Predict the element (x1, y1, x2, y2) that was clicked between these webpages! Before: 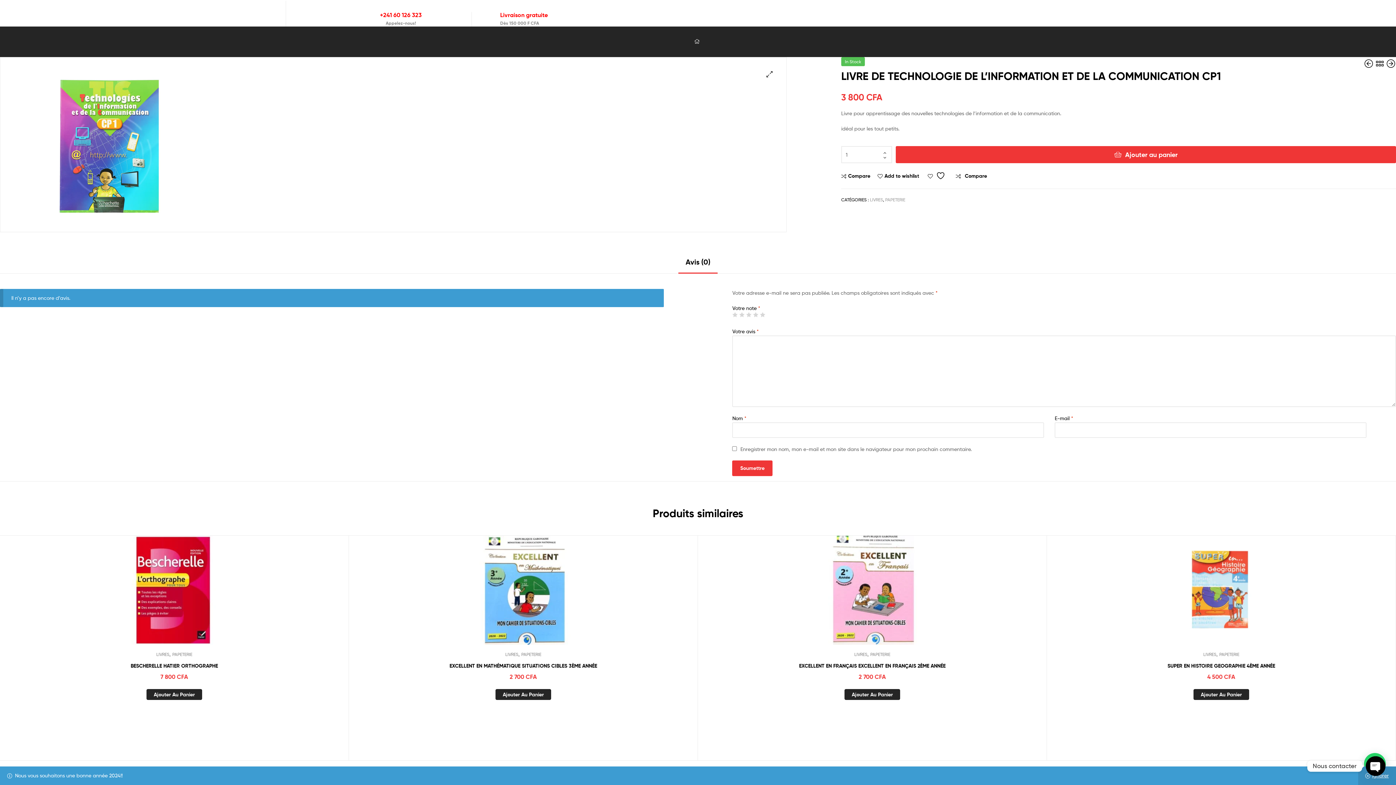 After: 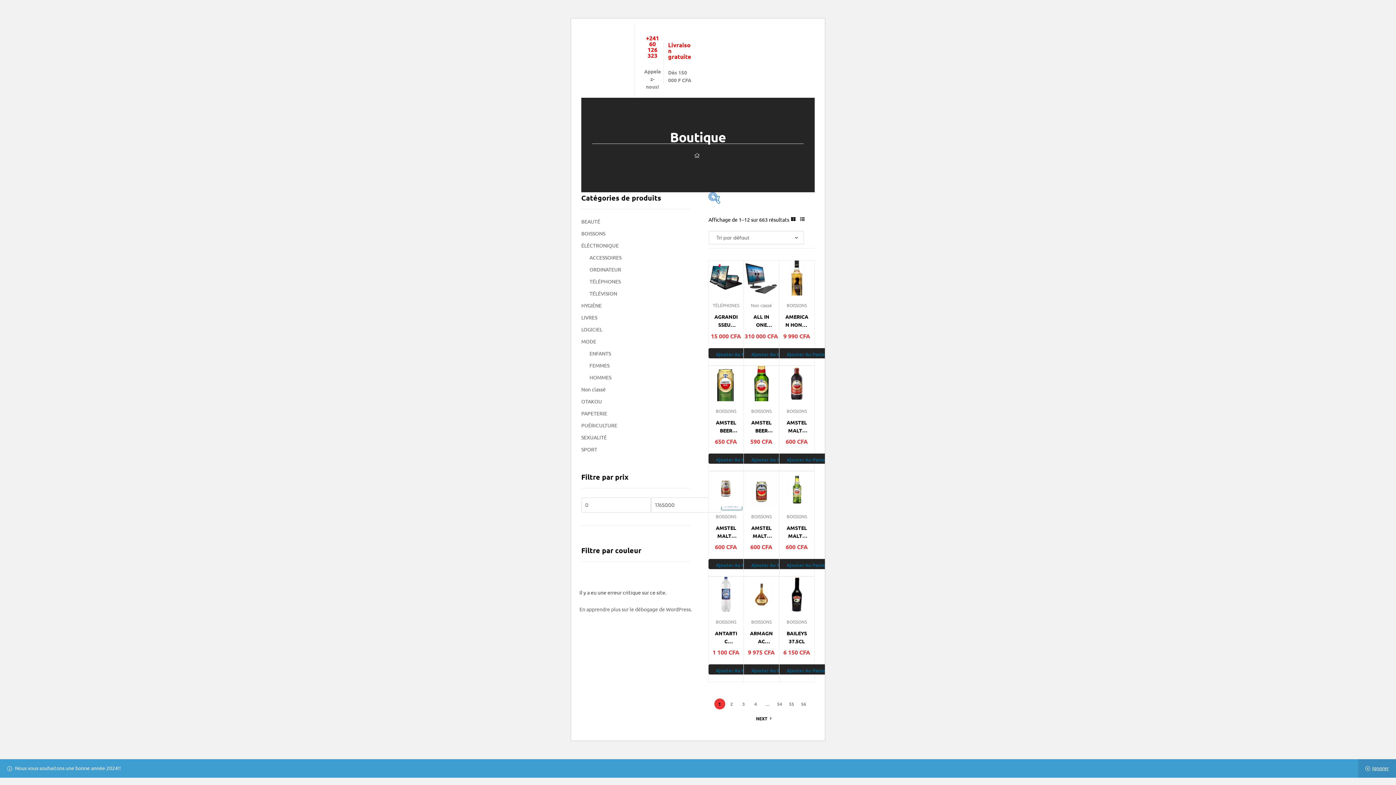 Action: bbox: (1375, 55, 1384, 72)